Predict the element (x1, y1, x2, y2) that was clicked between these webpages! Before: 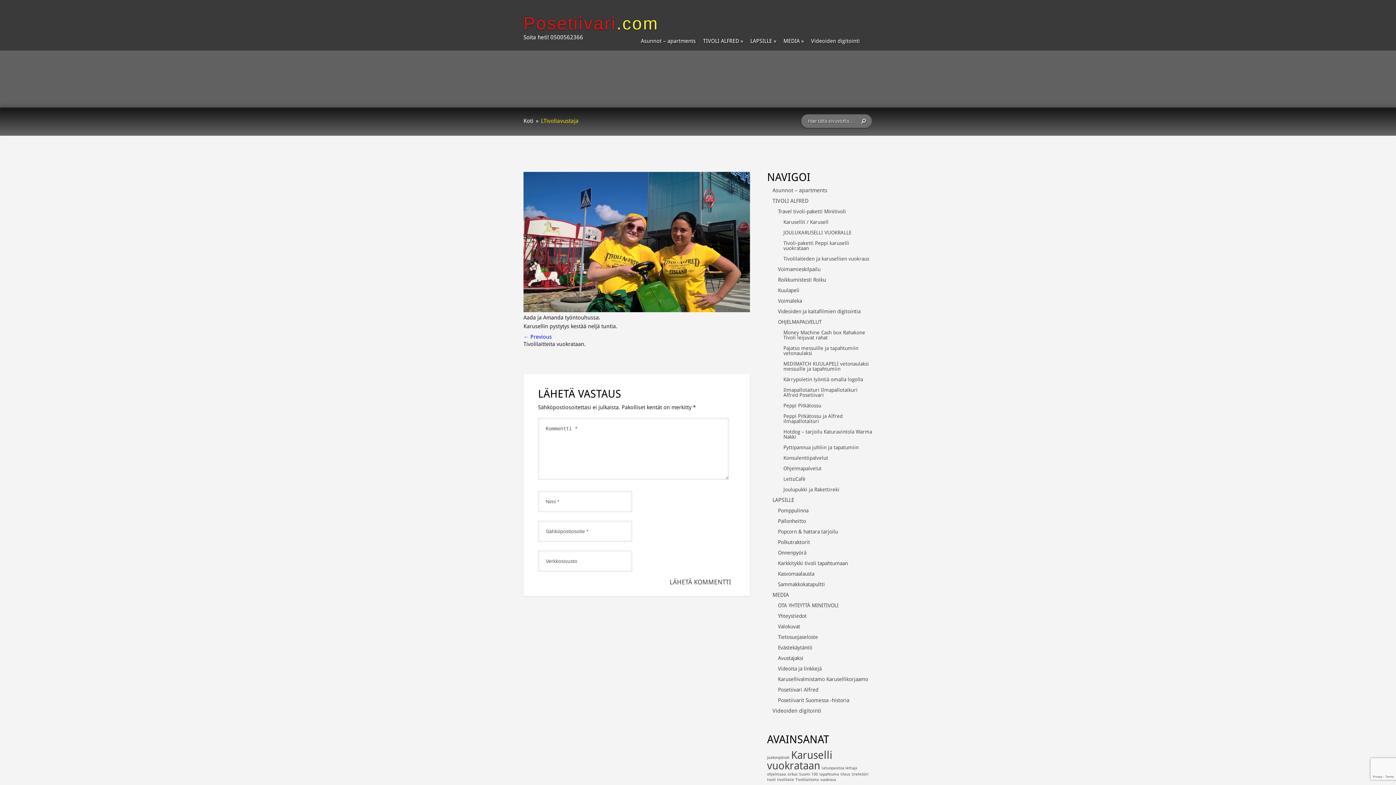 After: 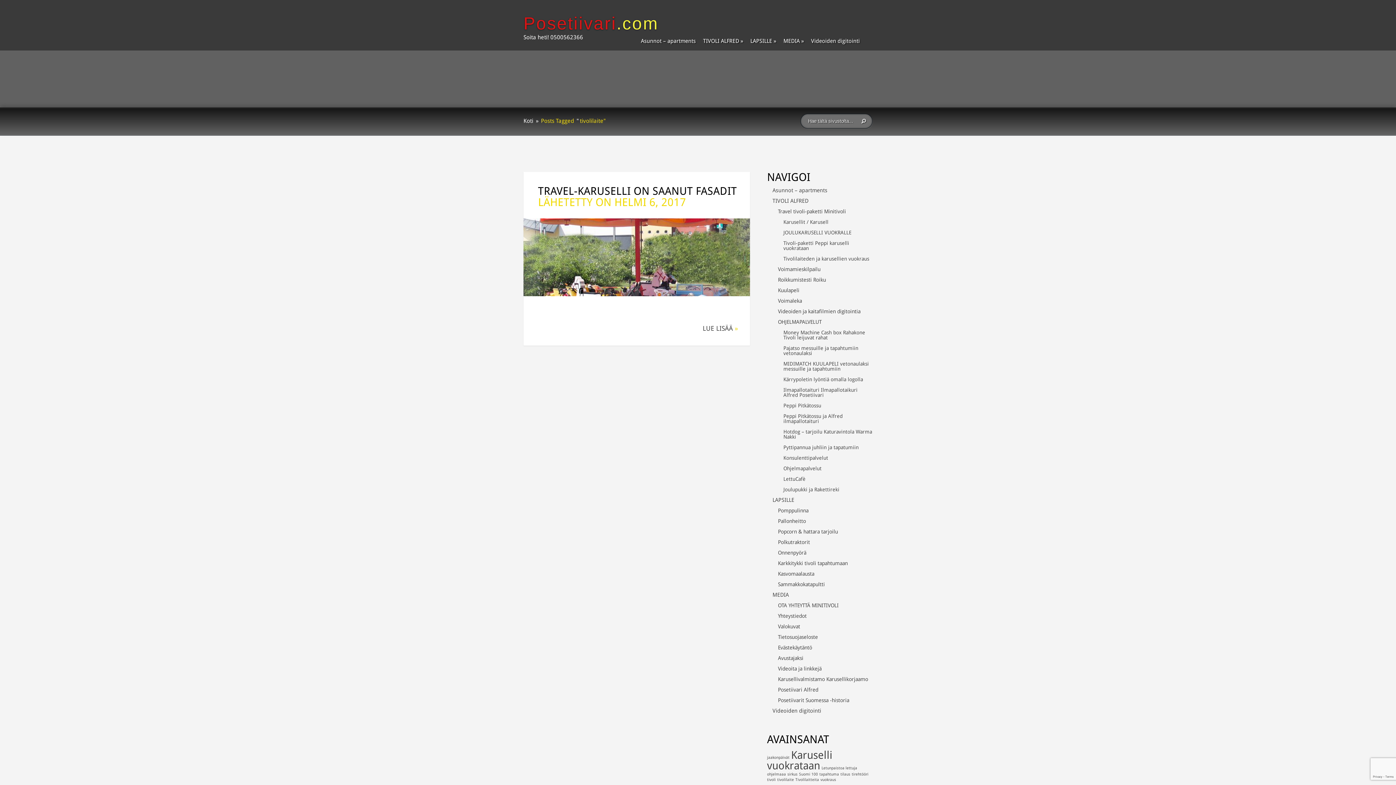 Action: bbox: (777, 777, 794, 782) label: tivolilaite (1 kohde)